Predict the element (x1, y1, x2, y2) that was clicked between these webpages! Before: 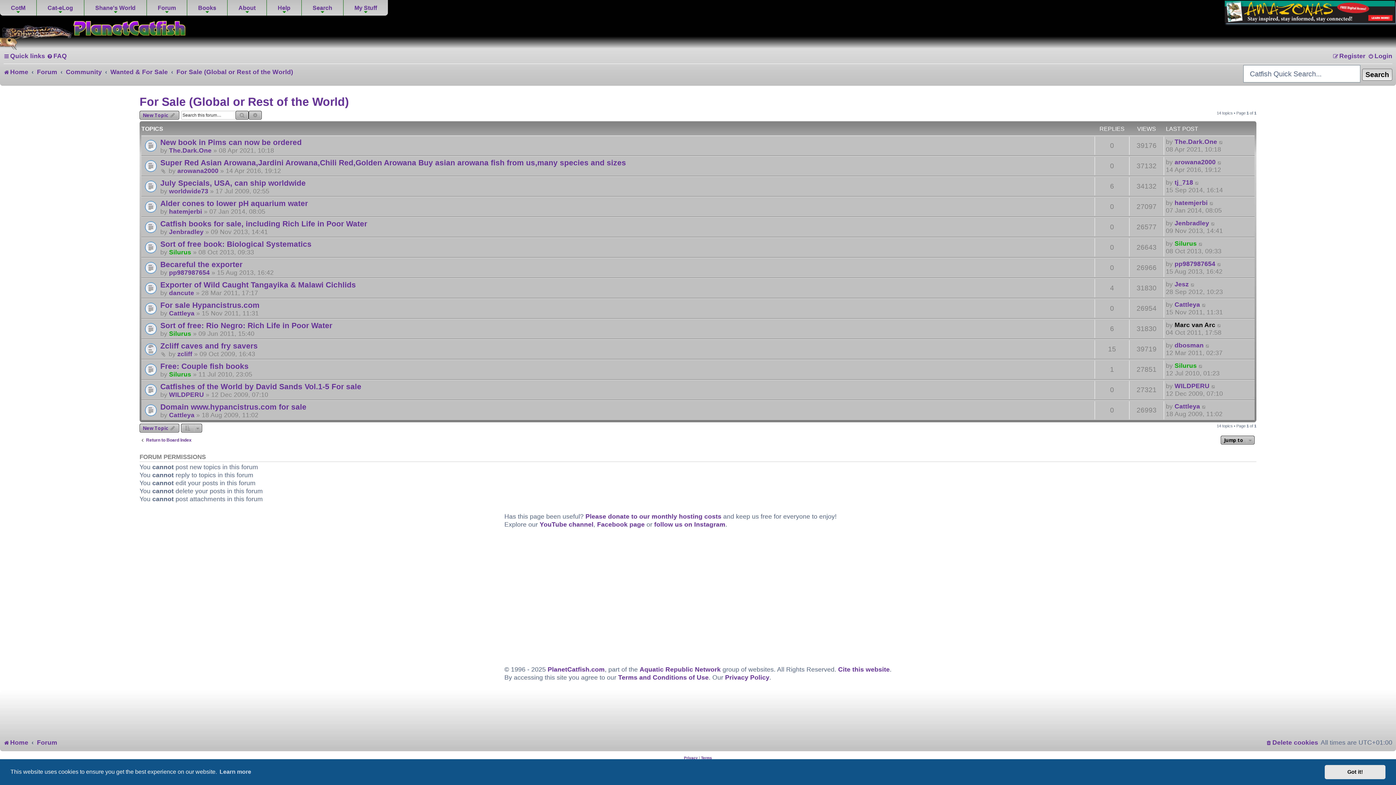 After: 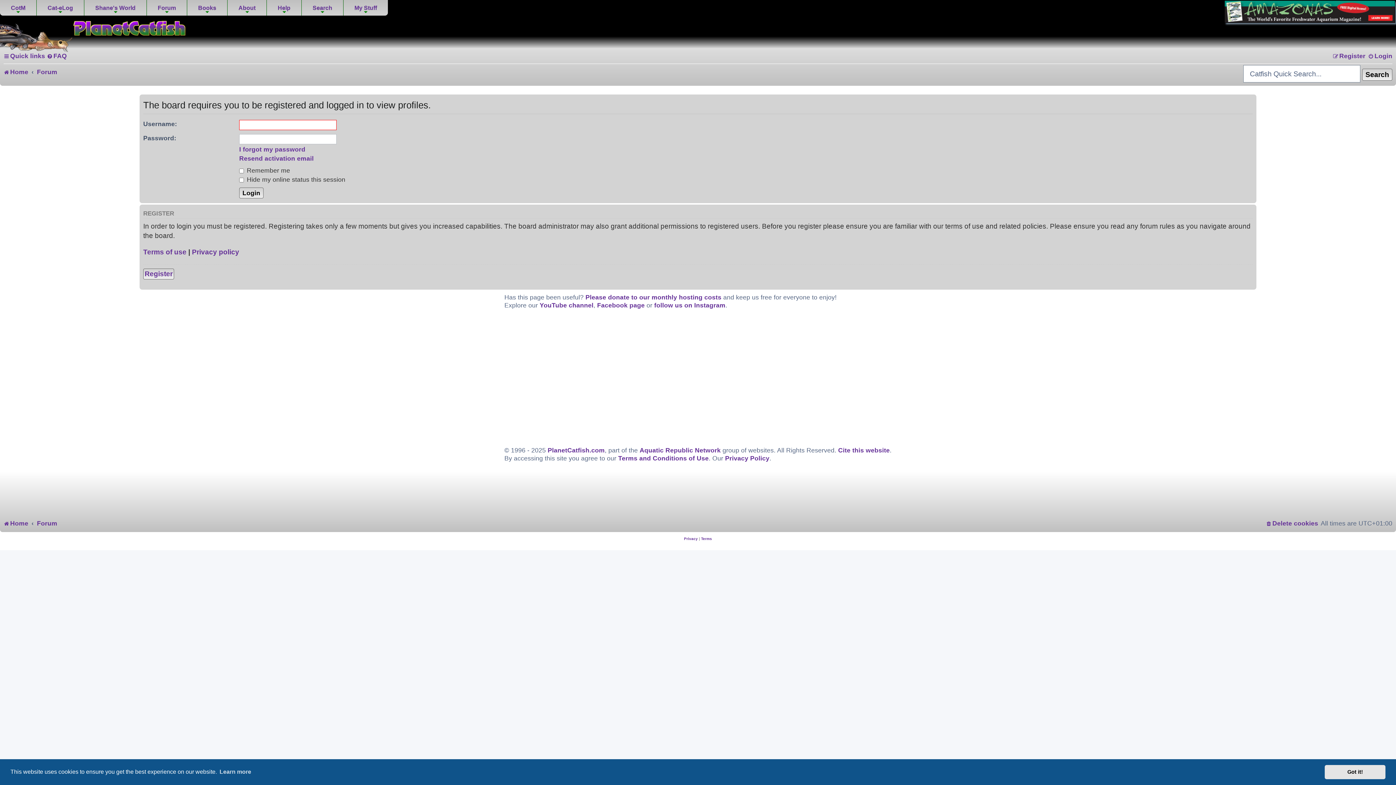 Action: bbox: (177, 167, 218, 174) label: arowana2000